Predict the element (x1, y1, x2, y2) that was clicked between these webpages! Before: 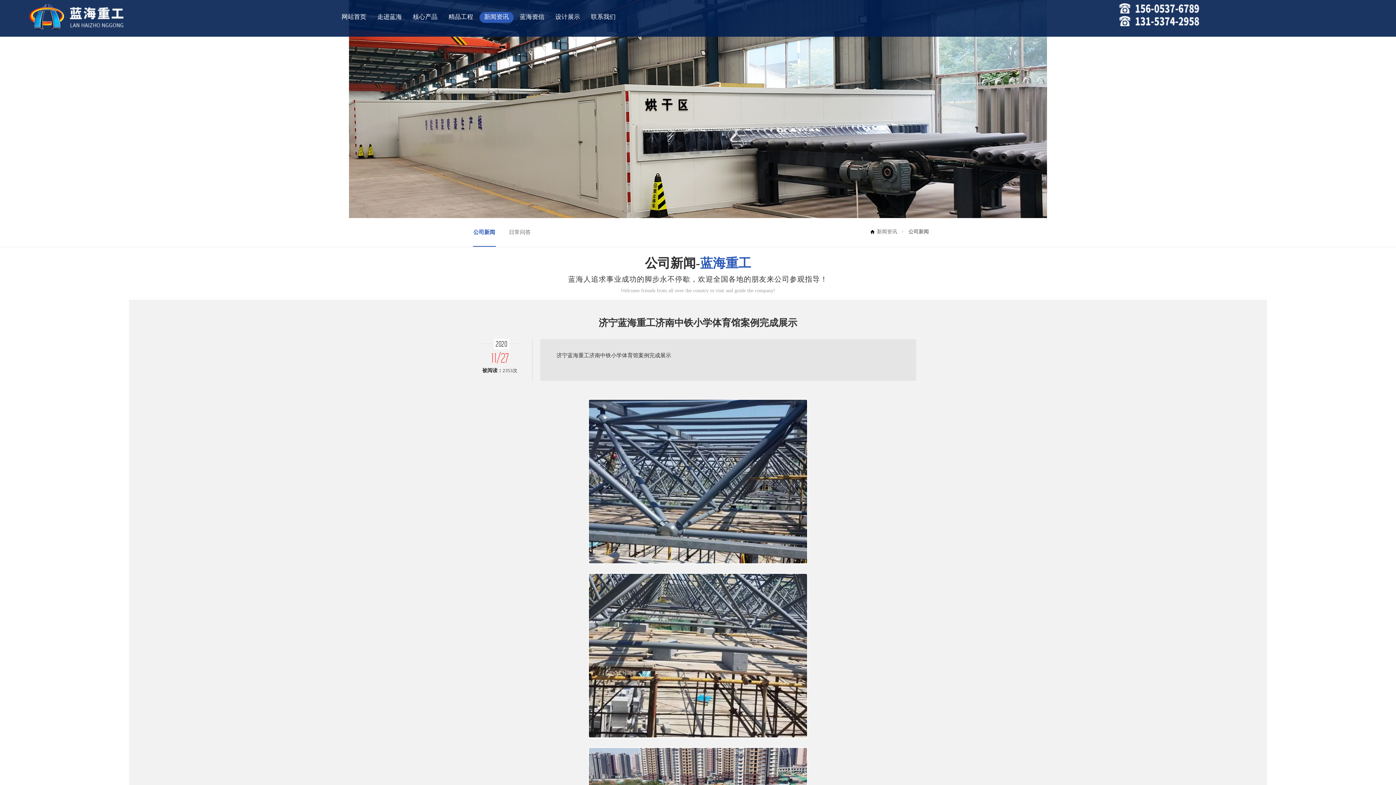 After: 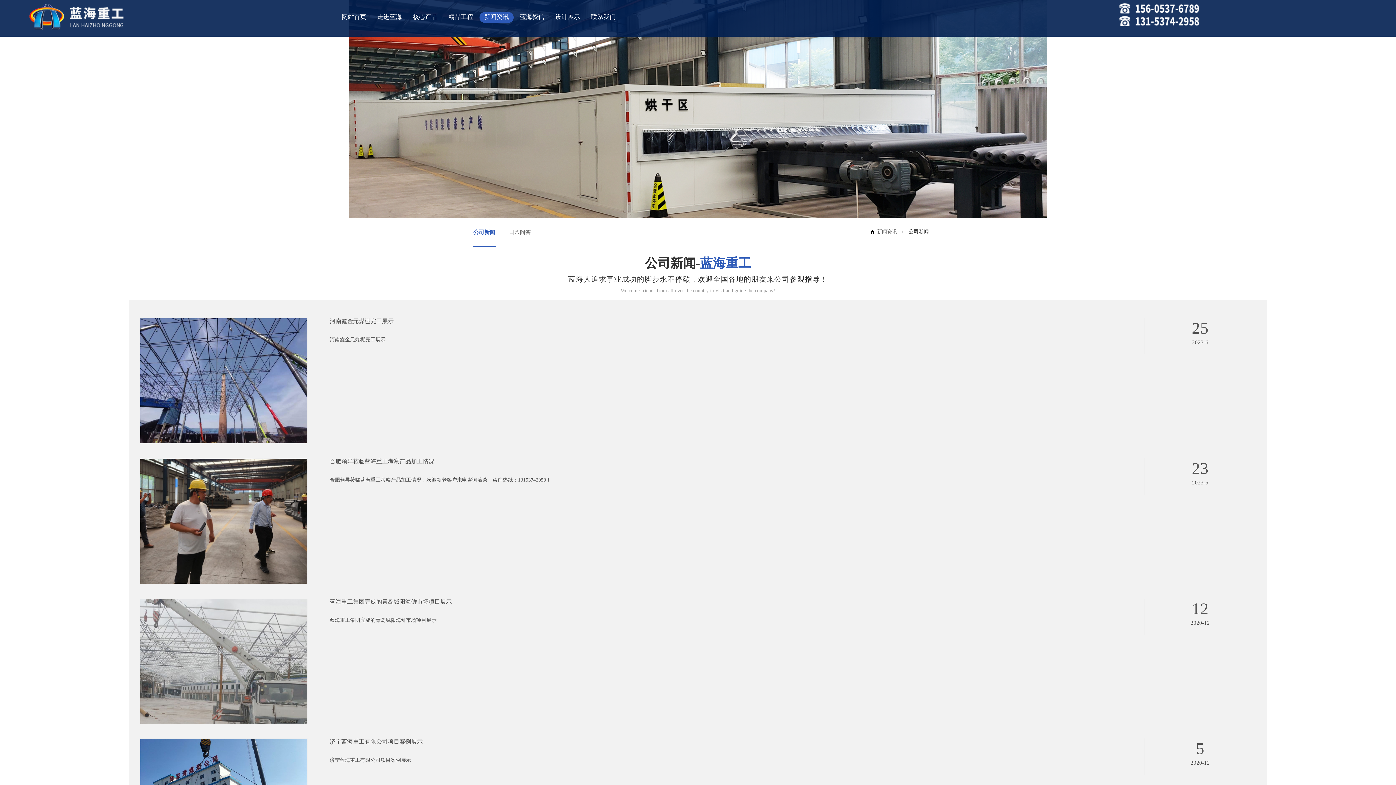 Action: label: 新闻资讯 bbox: (479, 12, 513, 22)